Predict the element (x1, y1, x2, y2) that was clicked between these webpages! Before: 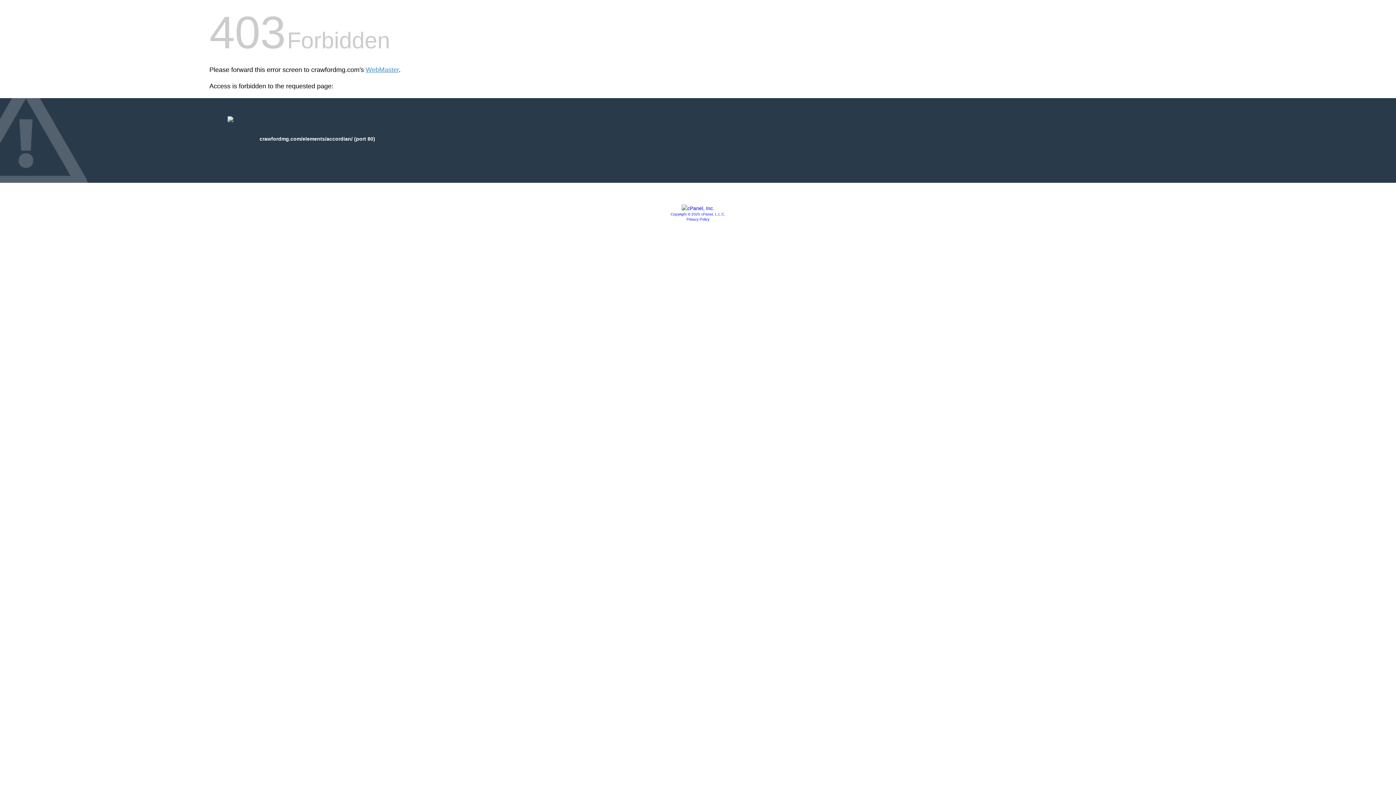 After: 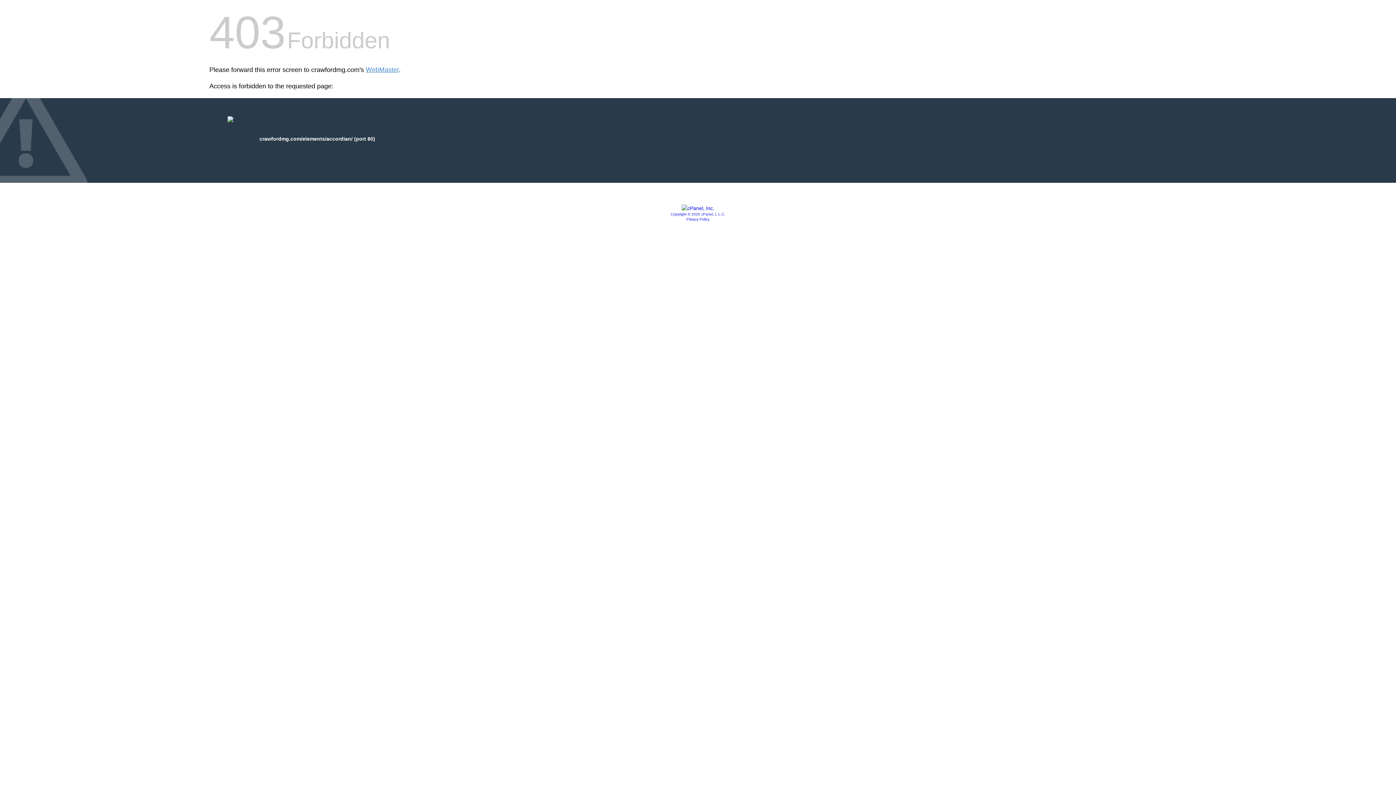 Action: label: Copyright © 2020 cPanel, L.L.C. bbox: (670, 212, 725, 216)